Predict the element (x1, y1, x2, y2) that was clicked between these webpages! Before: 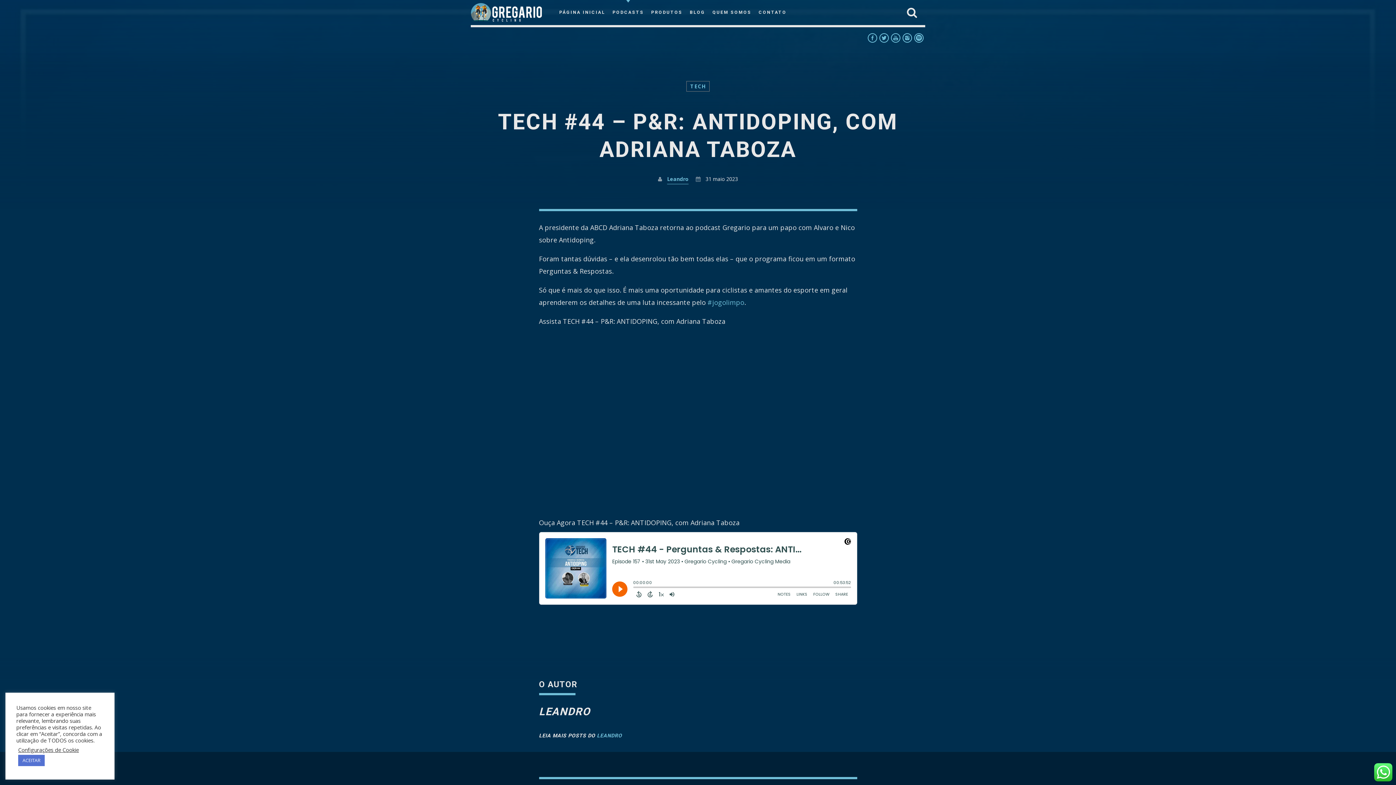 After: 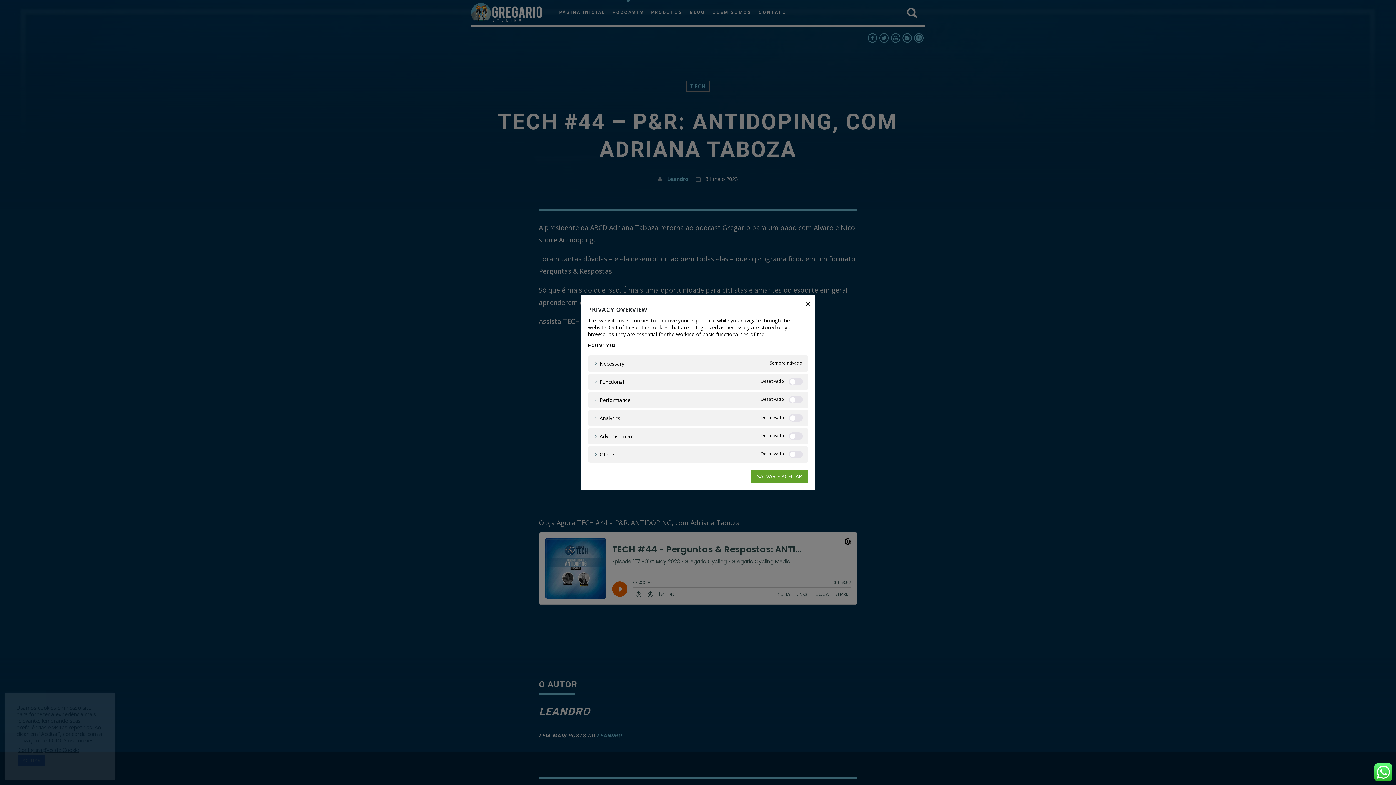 Action: bbox: (18, 746, 78, 753) label: Configurações de Cookie